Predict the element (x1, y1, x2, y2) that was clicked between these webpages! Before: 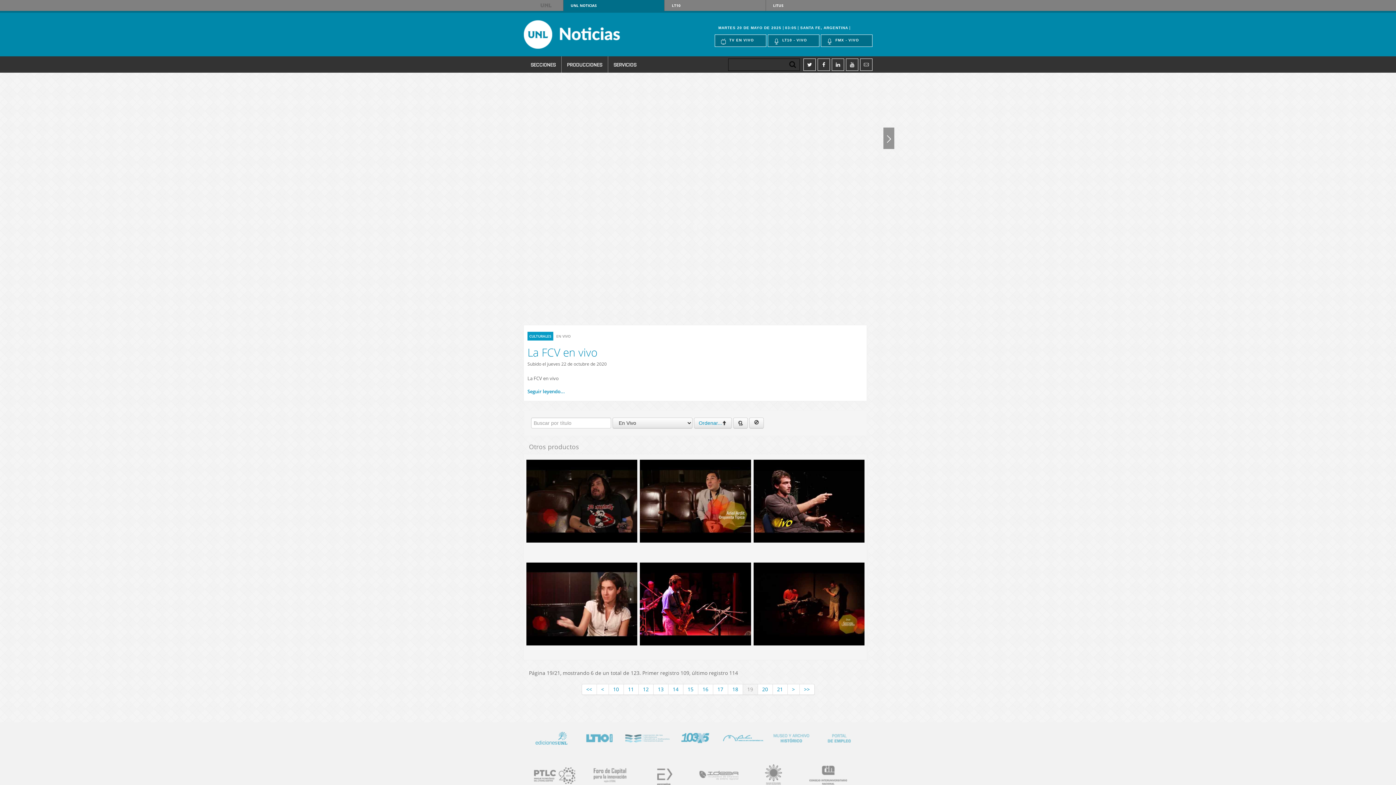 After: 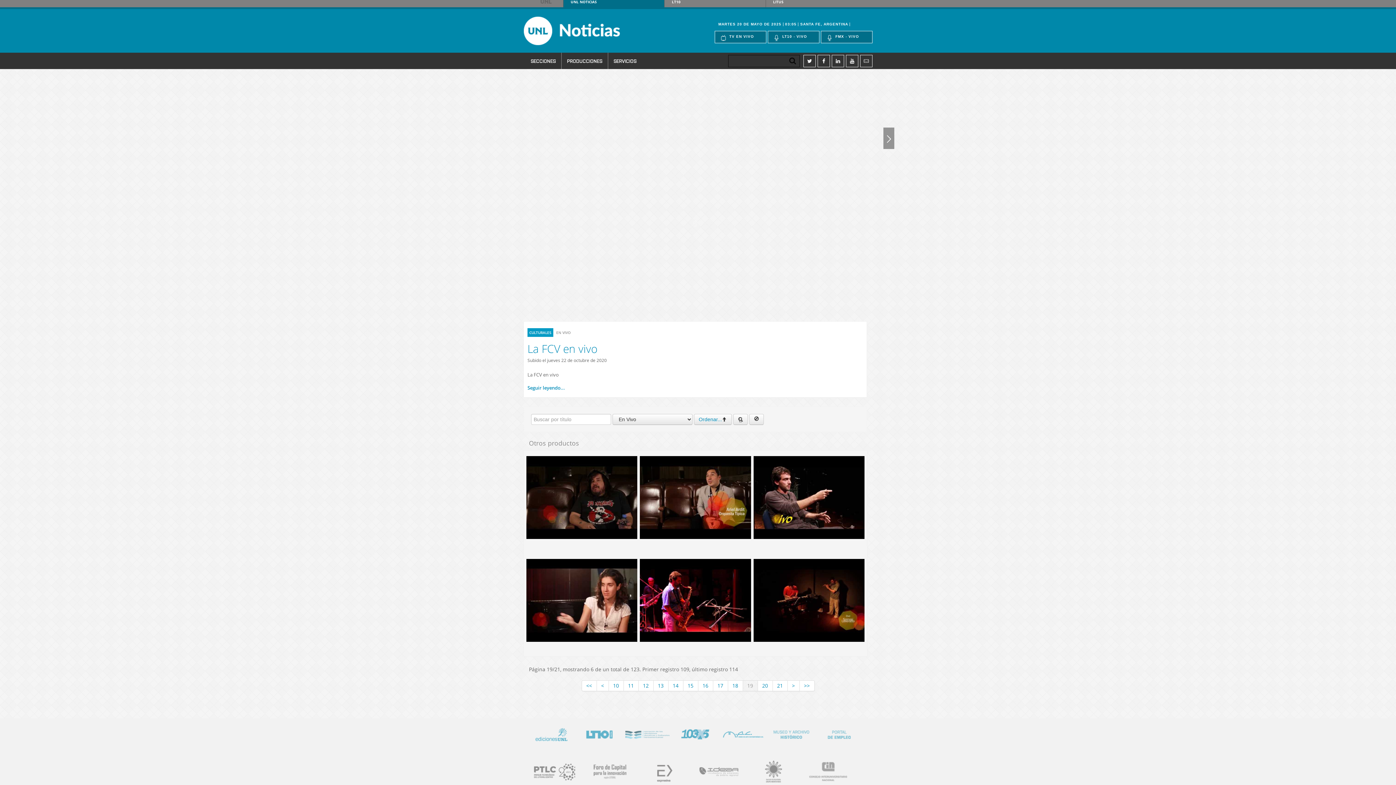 Action: label: http://www.cin.edu.ar bbox: (800, 759, 848, 789)